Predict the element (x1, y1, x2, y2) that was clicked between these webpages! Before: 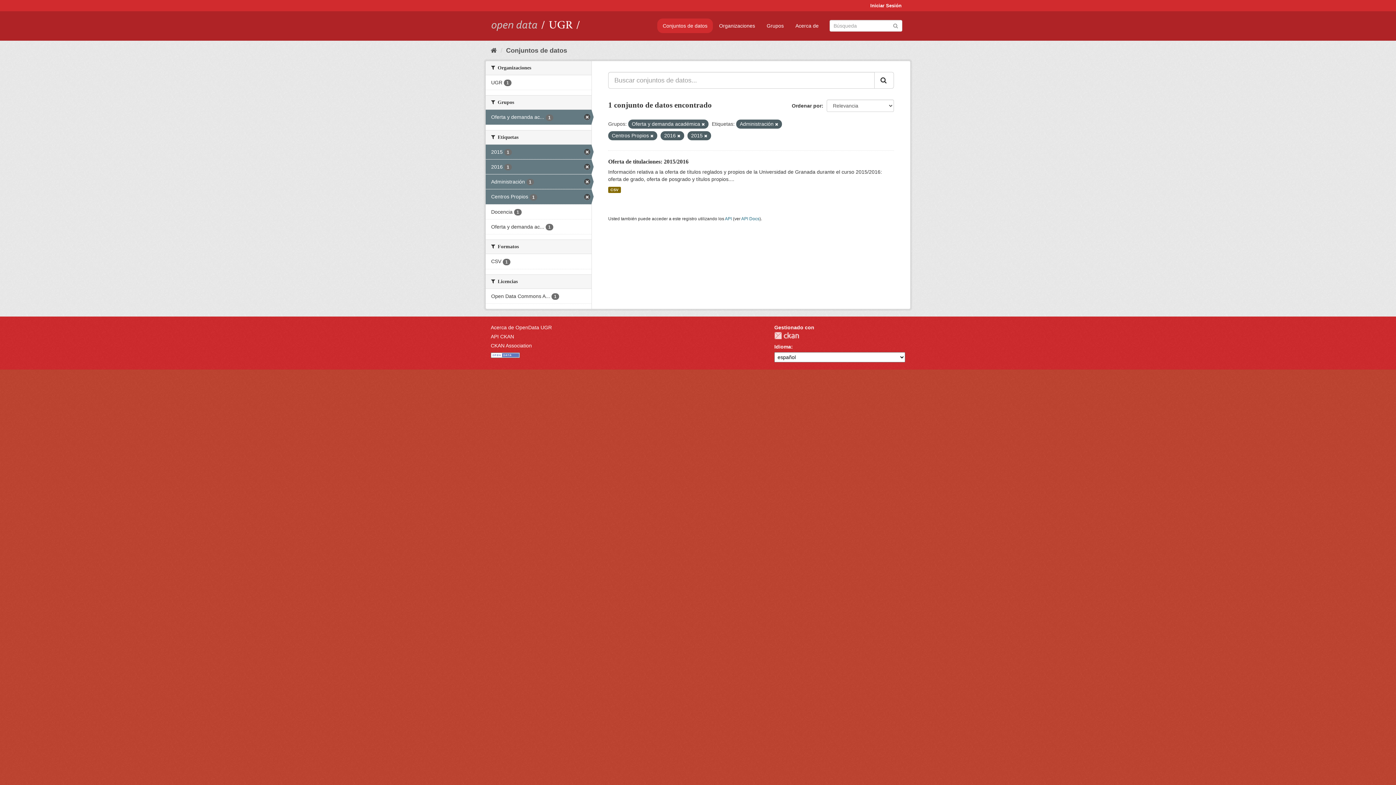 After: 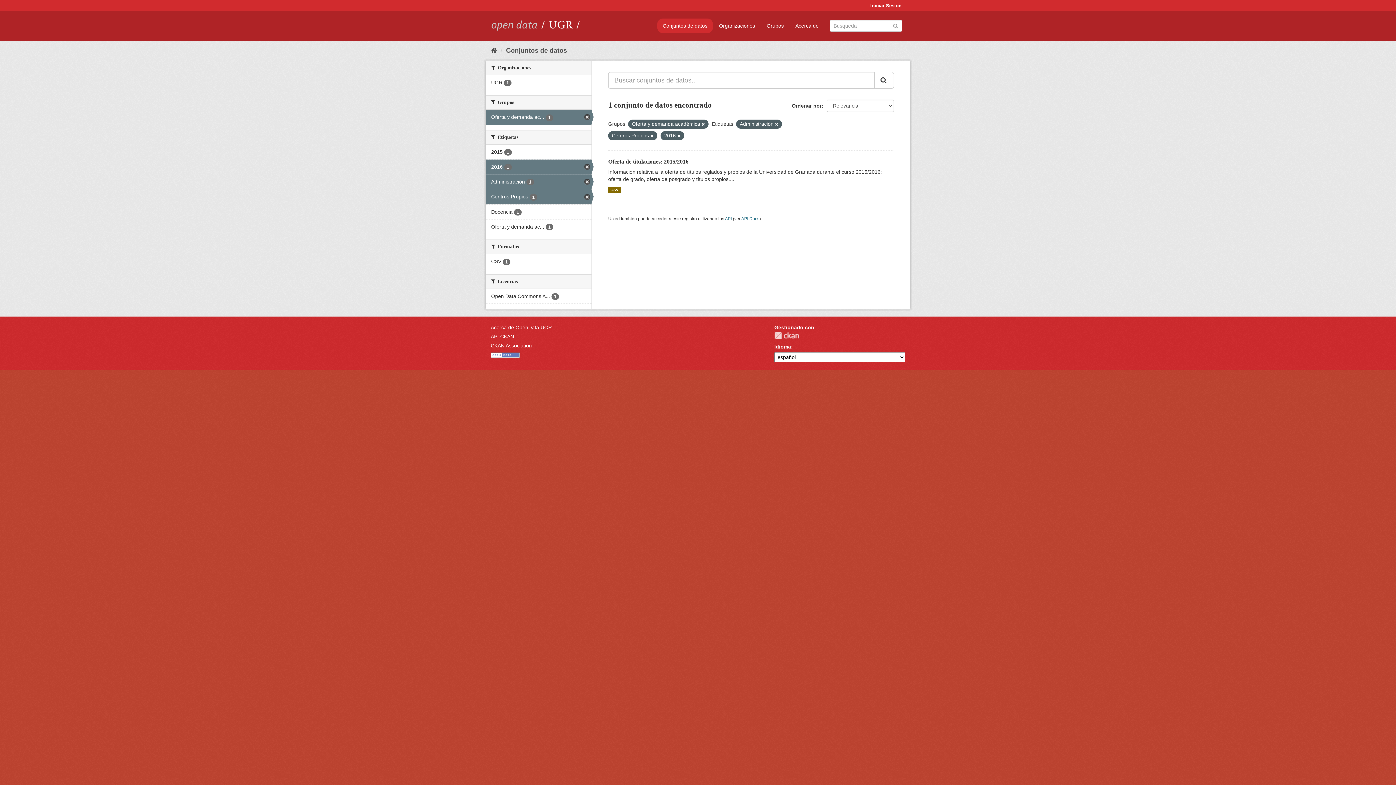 Action: bbox: (704, 133, 707, 138)